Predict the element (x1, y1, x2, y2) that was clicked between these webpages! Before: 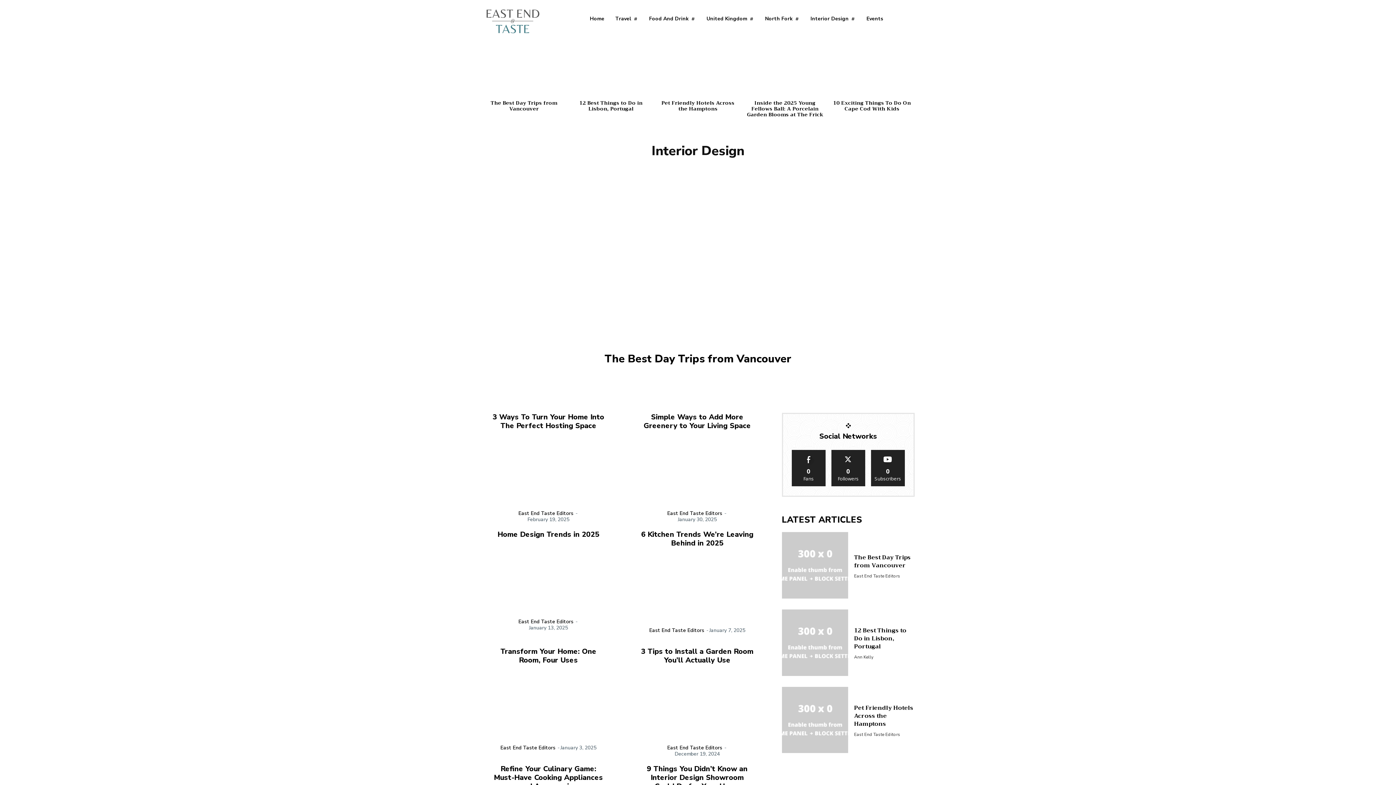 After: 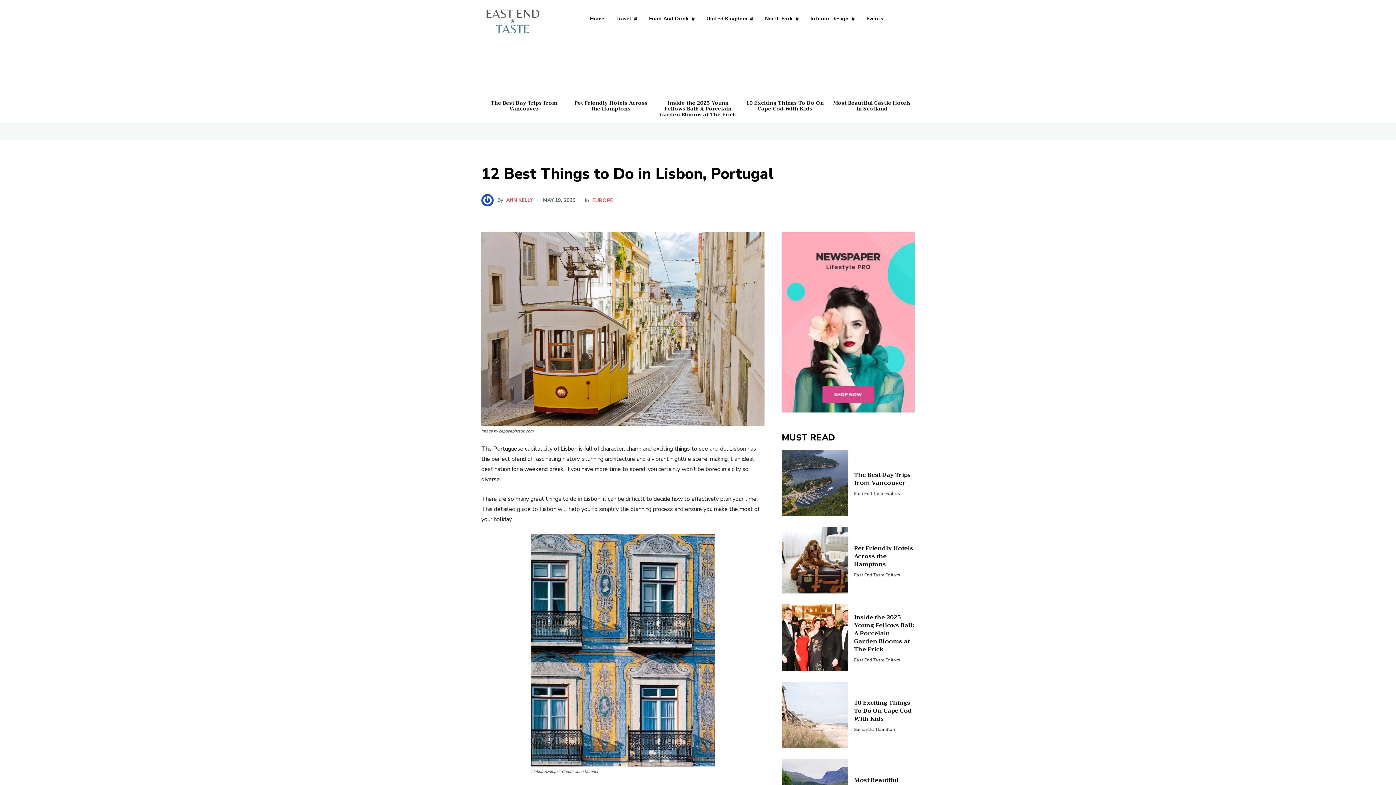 Action: label: 12 Best Things to Do in Lisbon, Portugal bbox: (579, 98, 642, 113)